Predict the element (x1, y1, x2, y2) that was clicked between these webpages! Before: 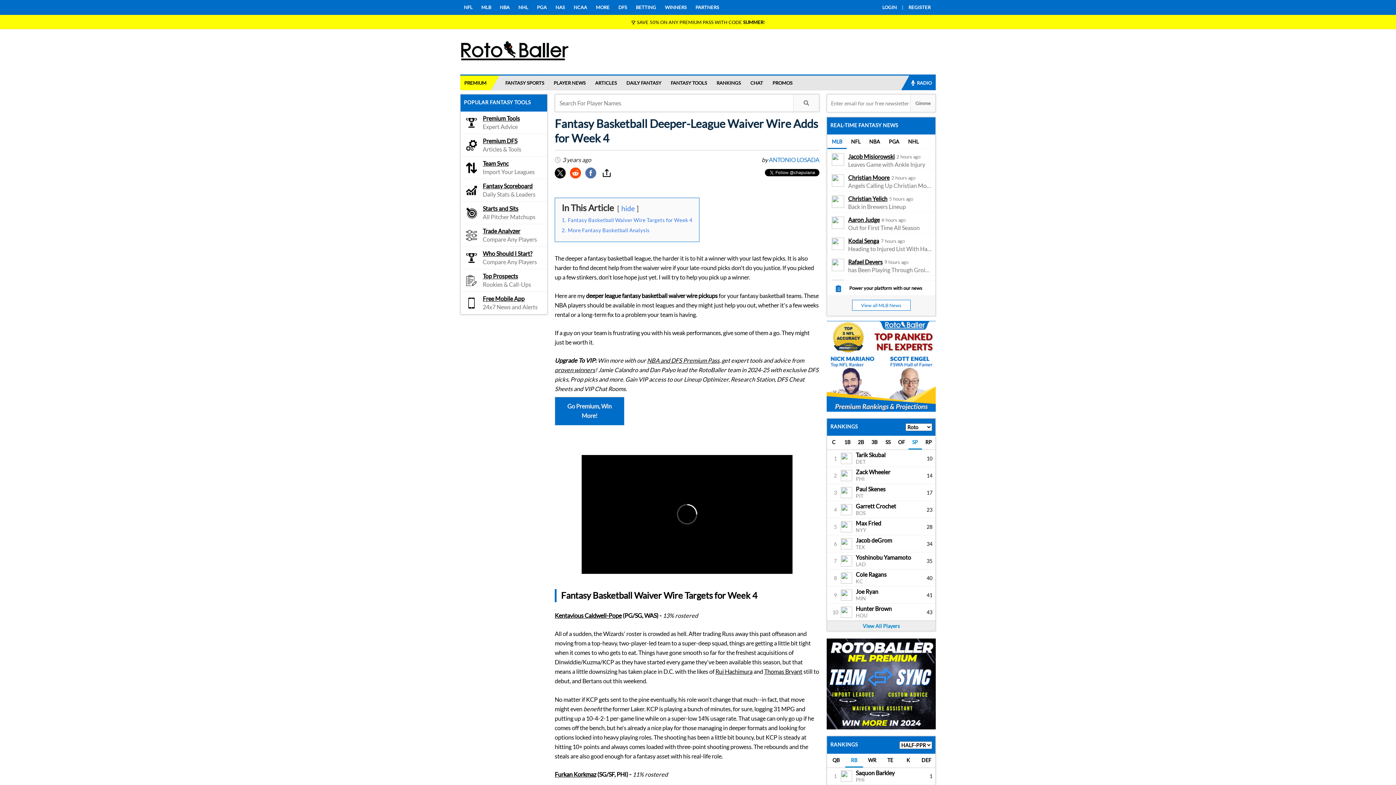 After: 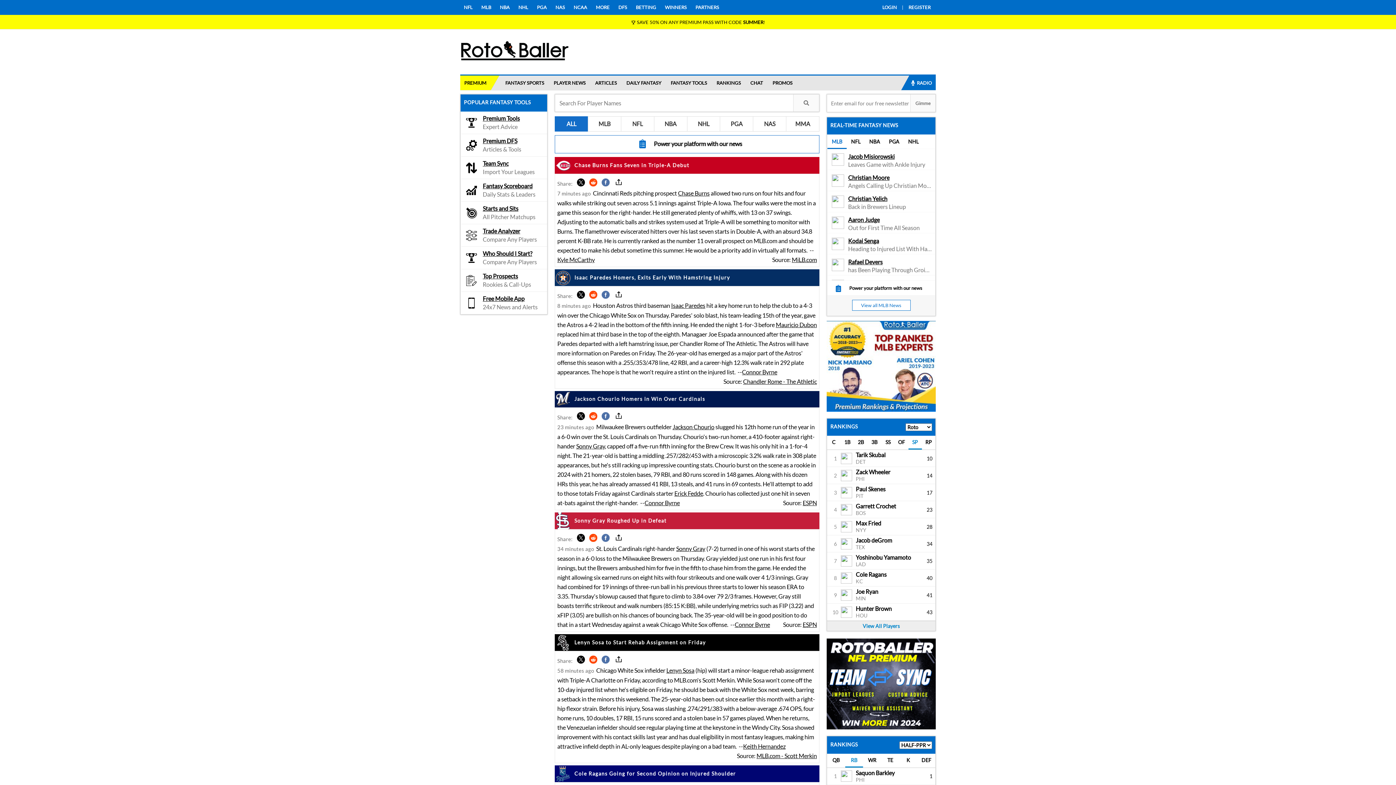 Action: label: REAL-TIME FANTASY NEWS bbox: (830, 122, 898, 128)